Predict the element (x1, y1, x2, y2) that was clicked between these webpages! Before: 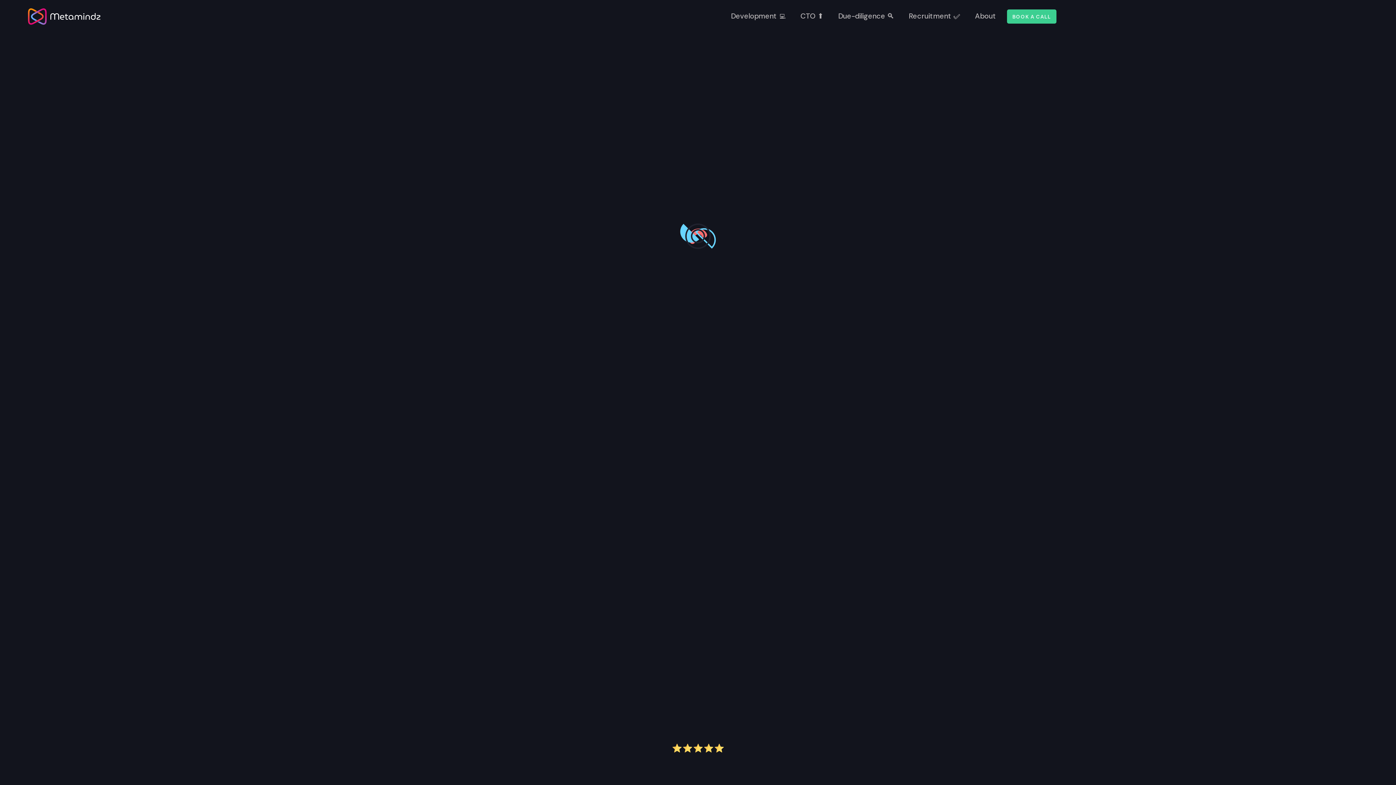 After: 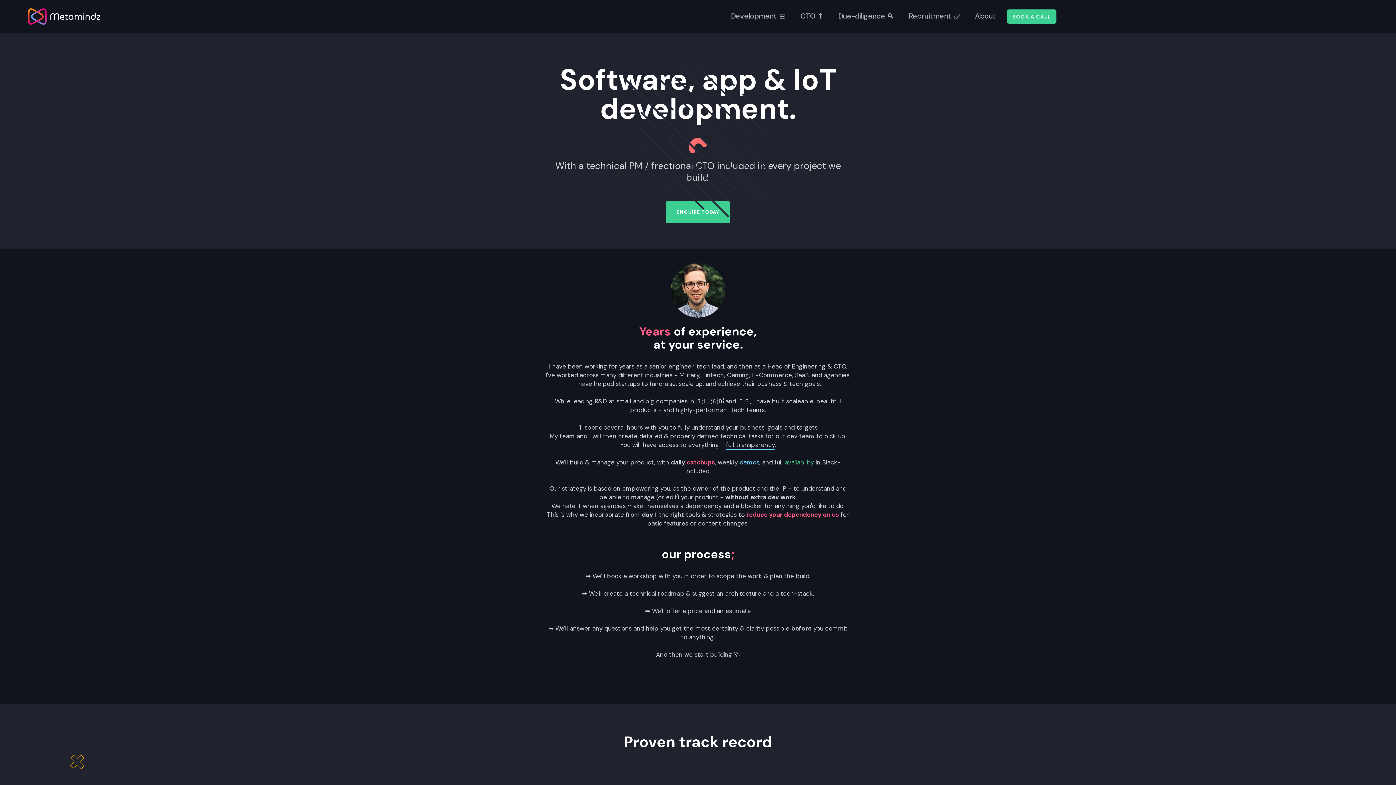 Action: label: Development 💻 bbox: (731, 10, 786, 21)